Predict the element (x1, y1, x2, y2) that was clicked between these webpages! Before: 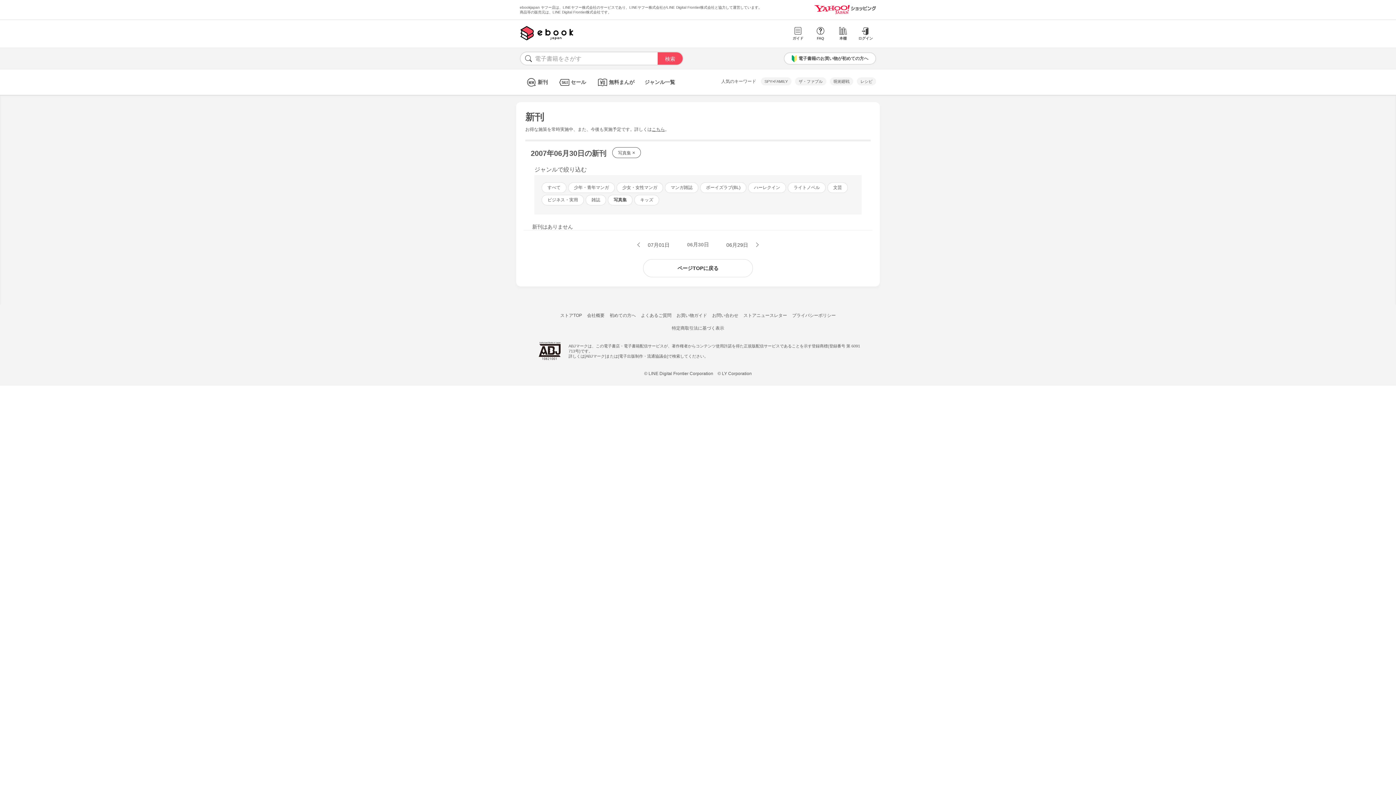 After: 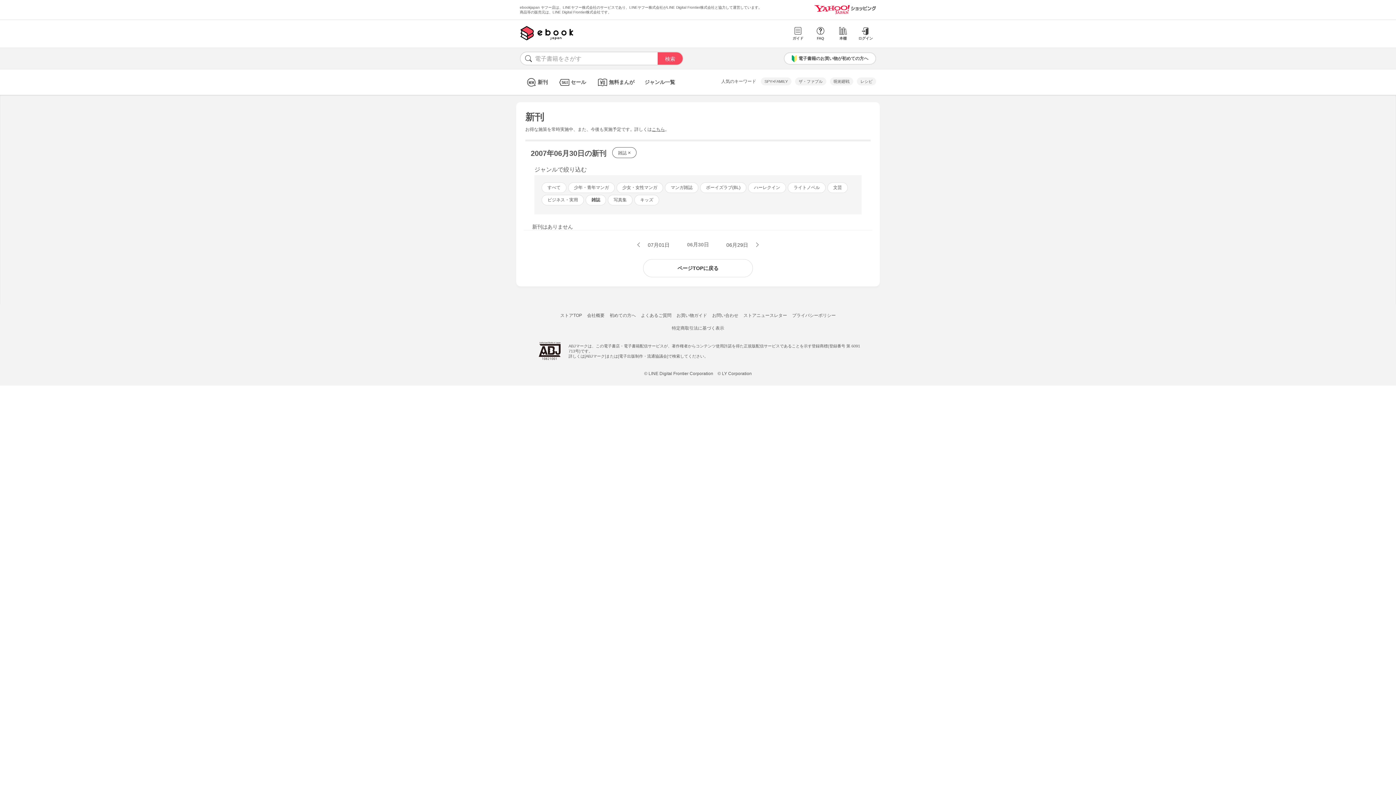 Action: bbox: (585, 194, 606, 205) label: 雑誌